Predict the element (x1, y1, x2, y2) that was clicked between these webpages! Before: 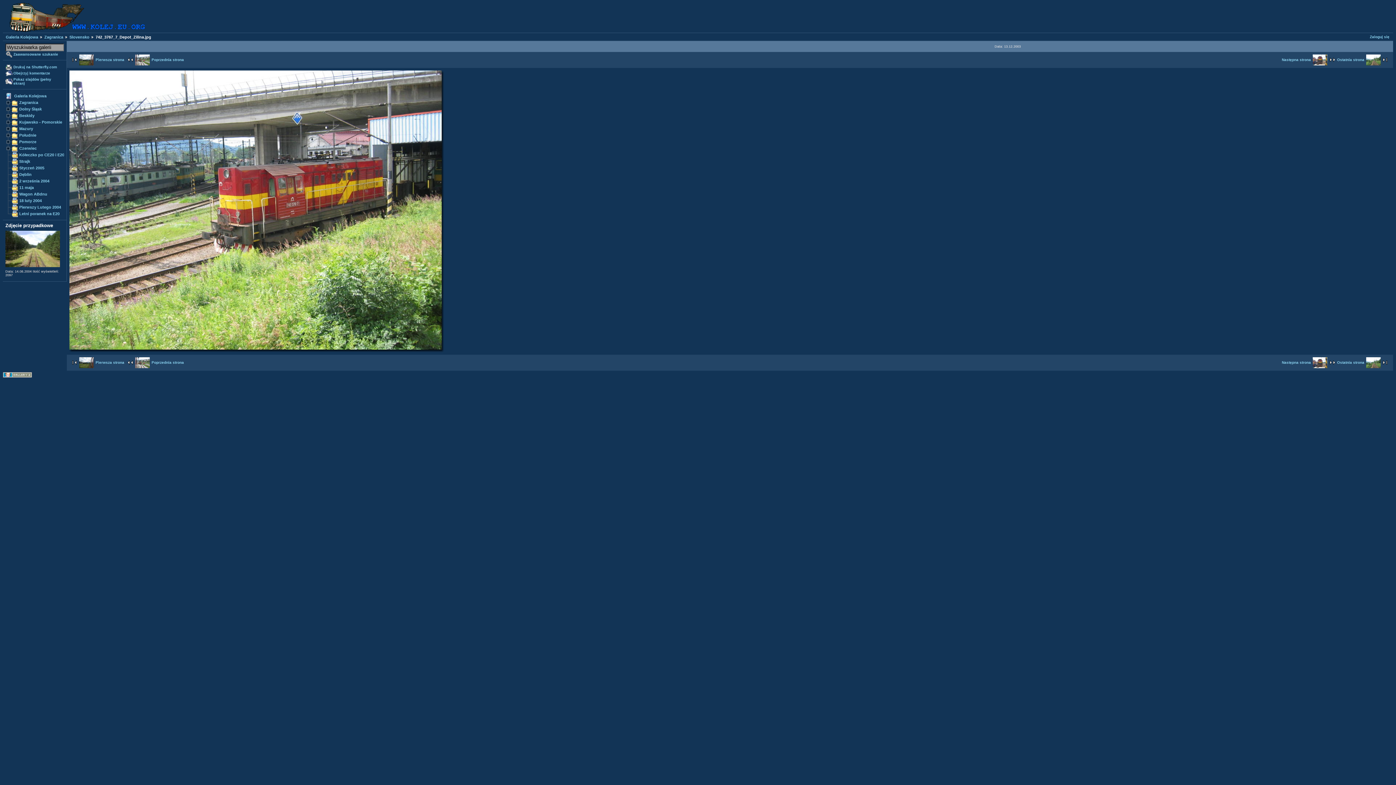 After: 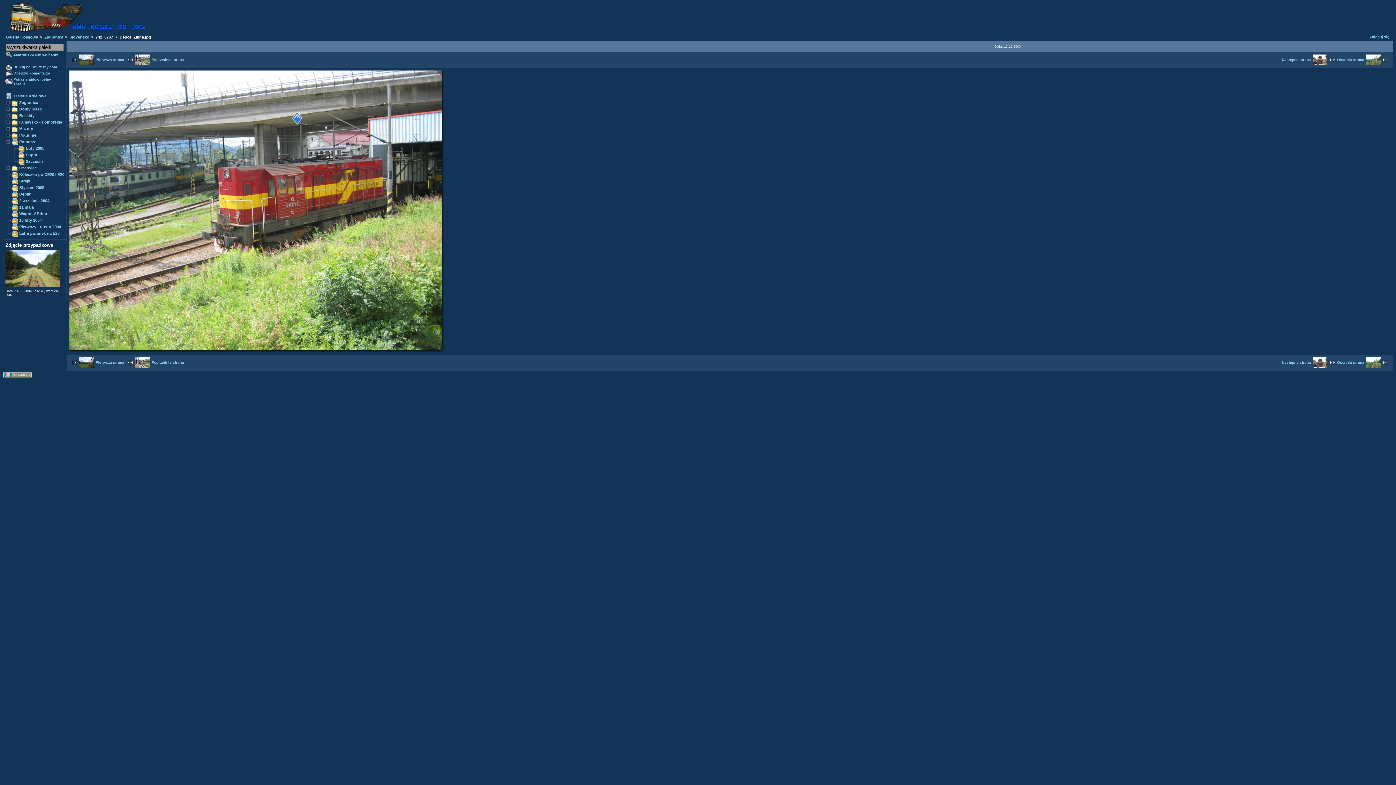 Action: bbox: (5, 139, 12, 144)